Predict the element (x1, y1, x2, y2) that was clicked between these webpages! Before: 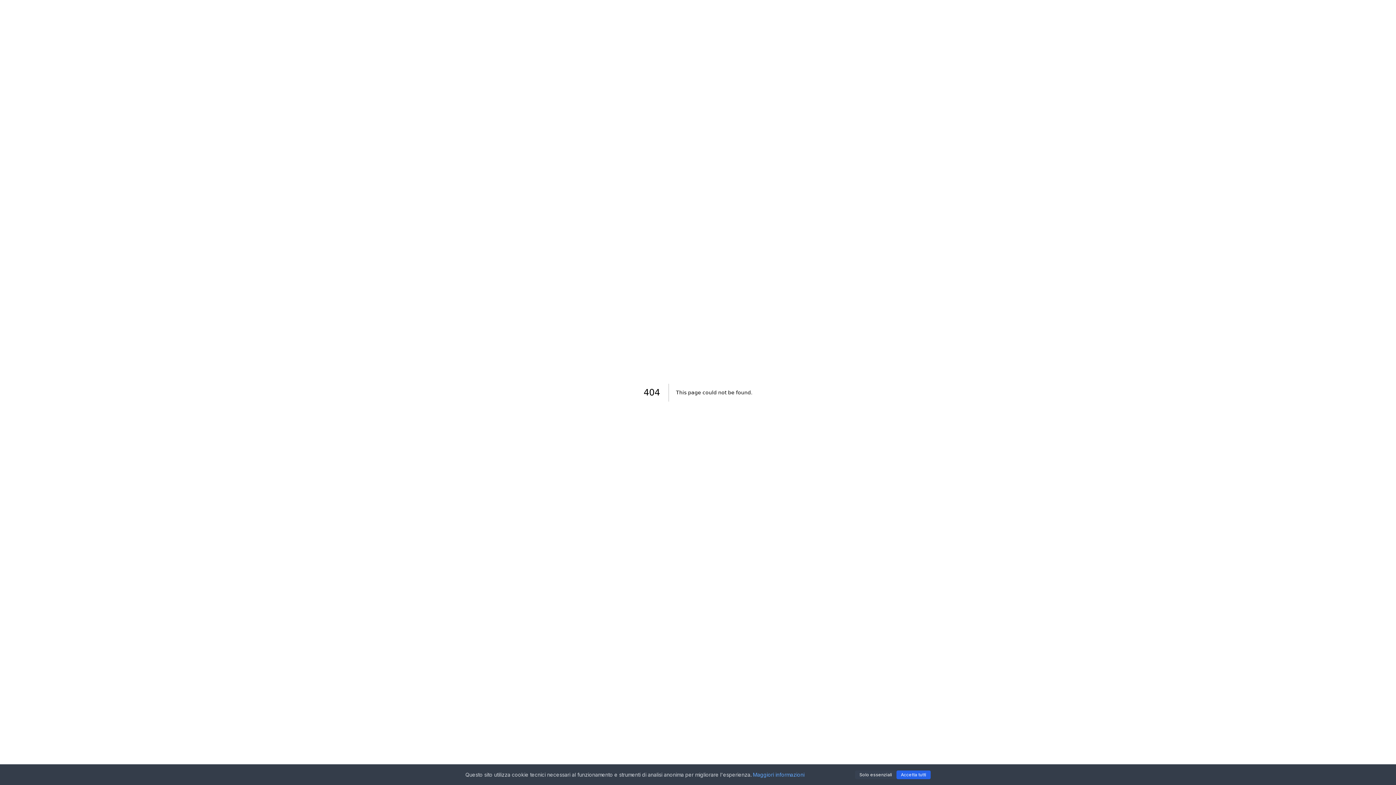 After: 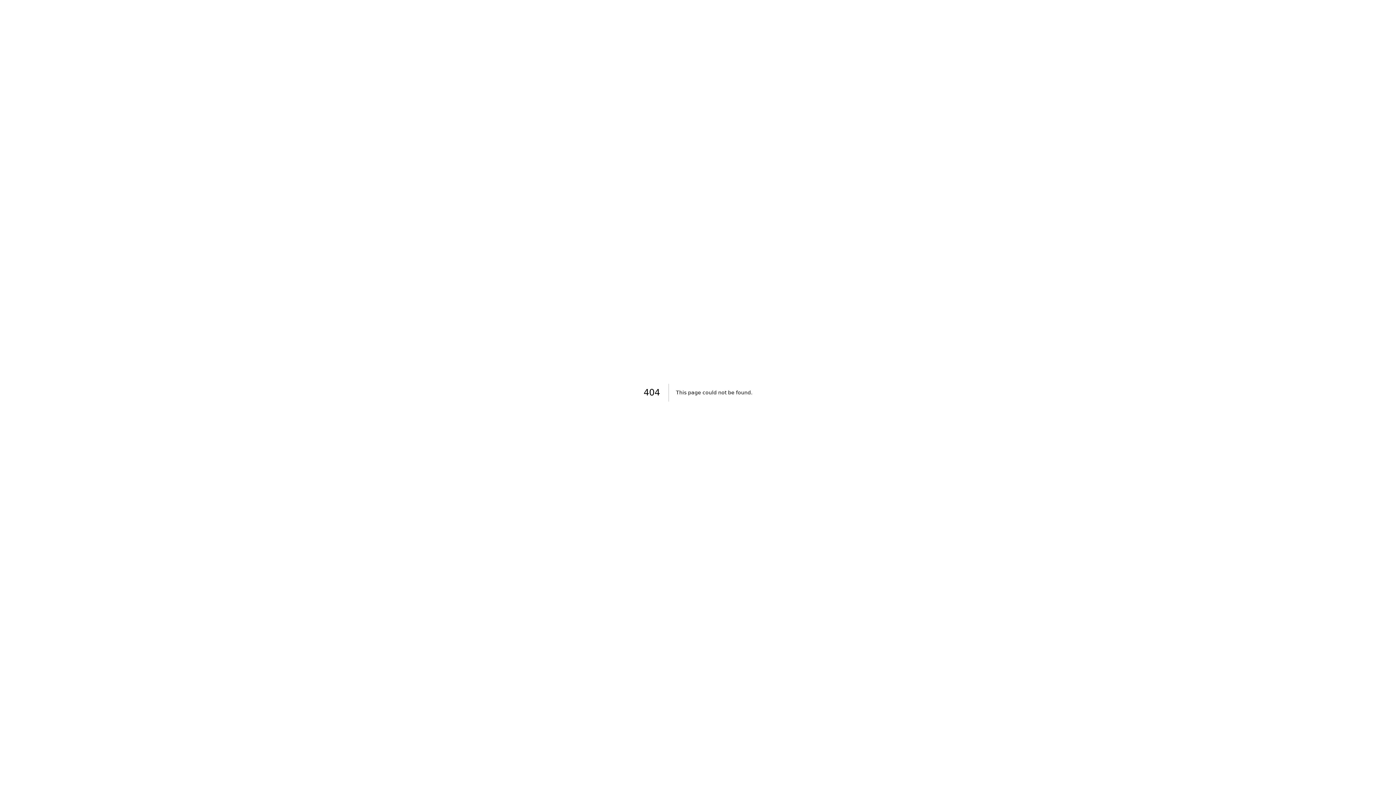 Action: bbox: (896, 770, 930, 779) label: Accetta tutti